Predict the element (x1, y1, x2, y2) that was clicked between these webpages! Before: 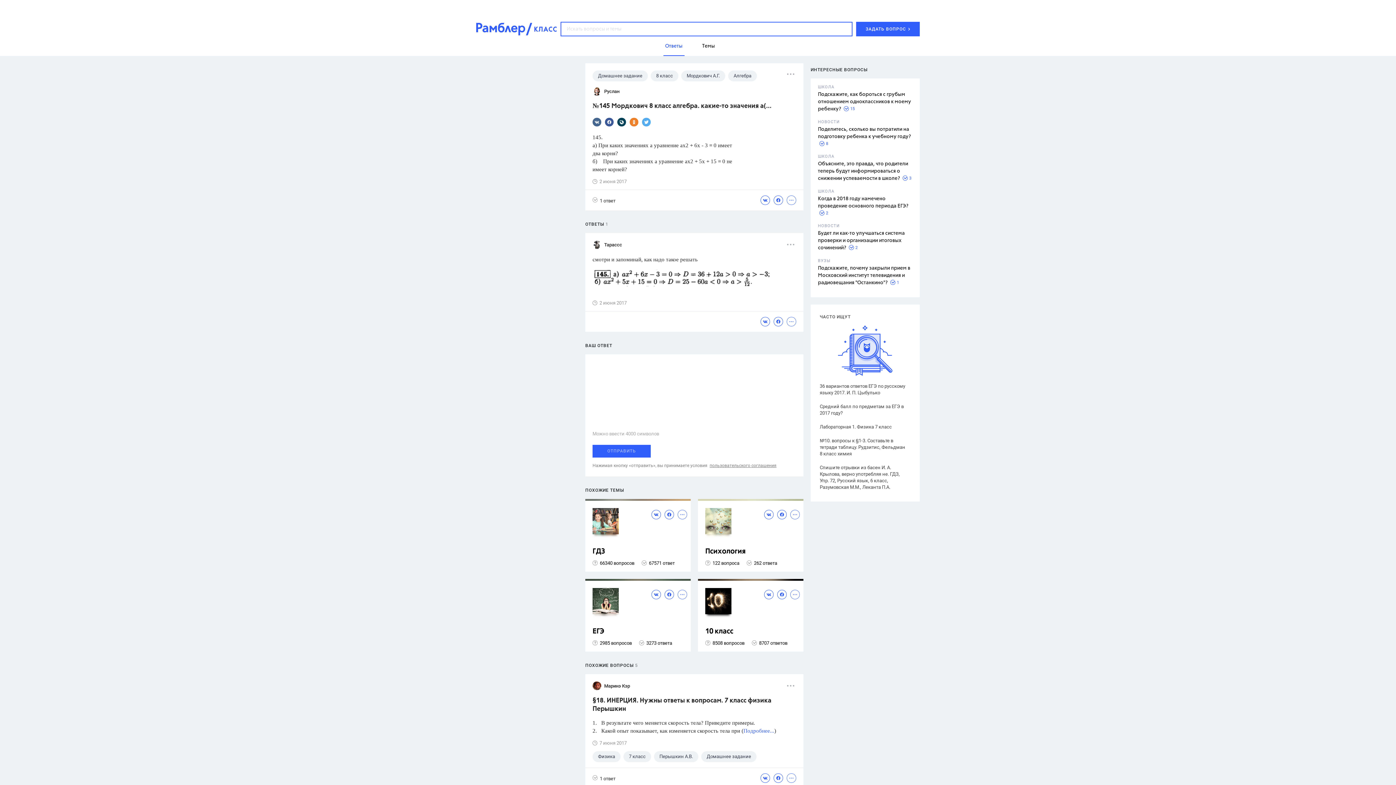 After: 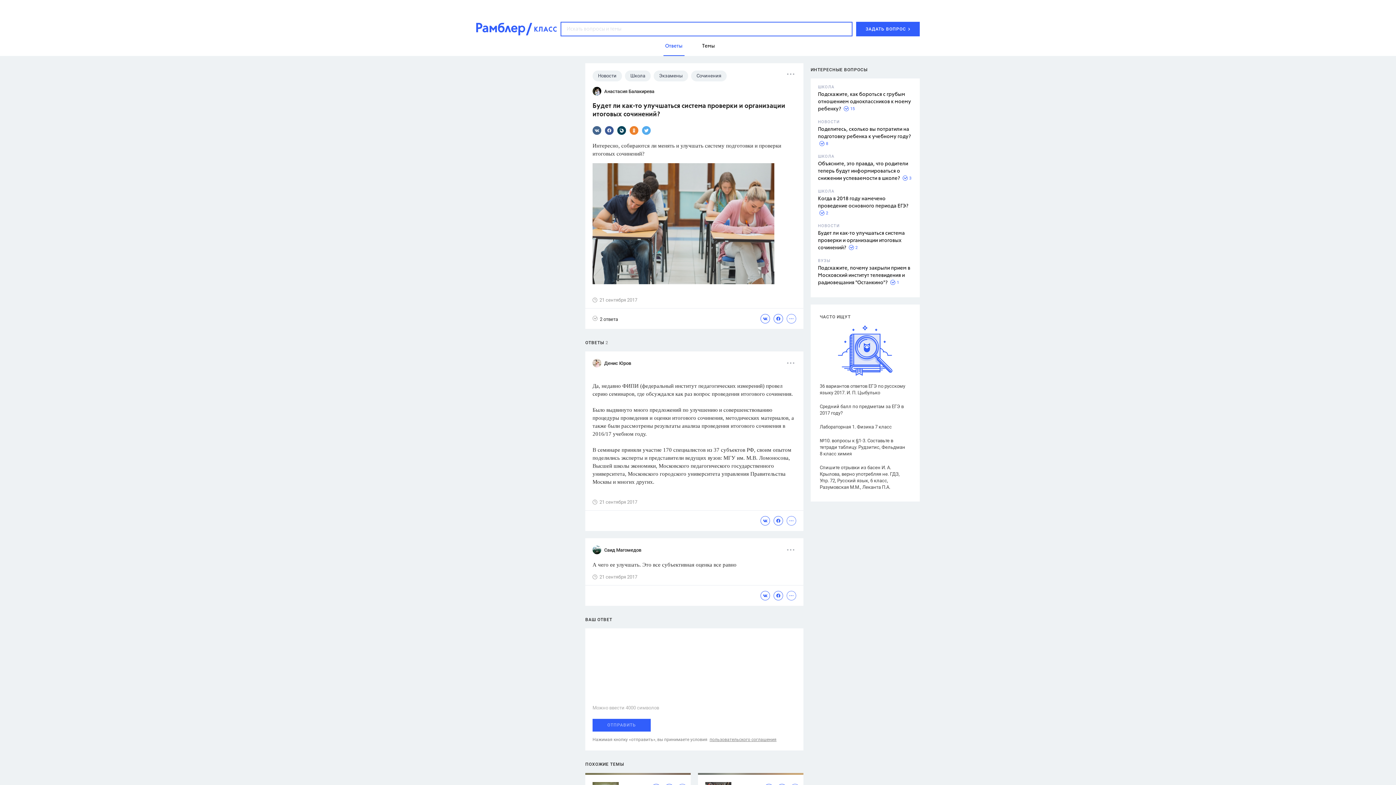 Action: bbox: (818, 230, 905, 250) label: Будет ли как-то улучшаться система проверки и организации итоговых сочинений?